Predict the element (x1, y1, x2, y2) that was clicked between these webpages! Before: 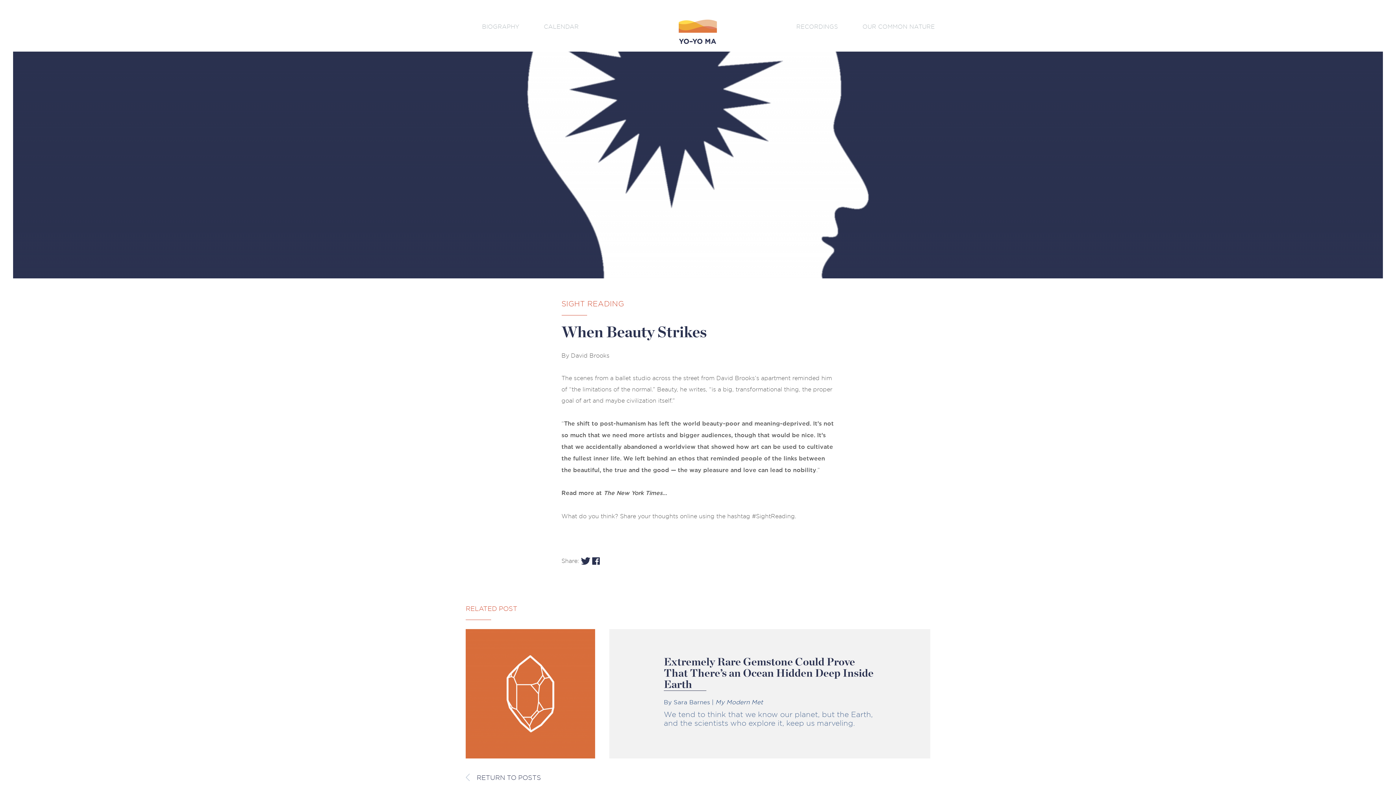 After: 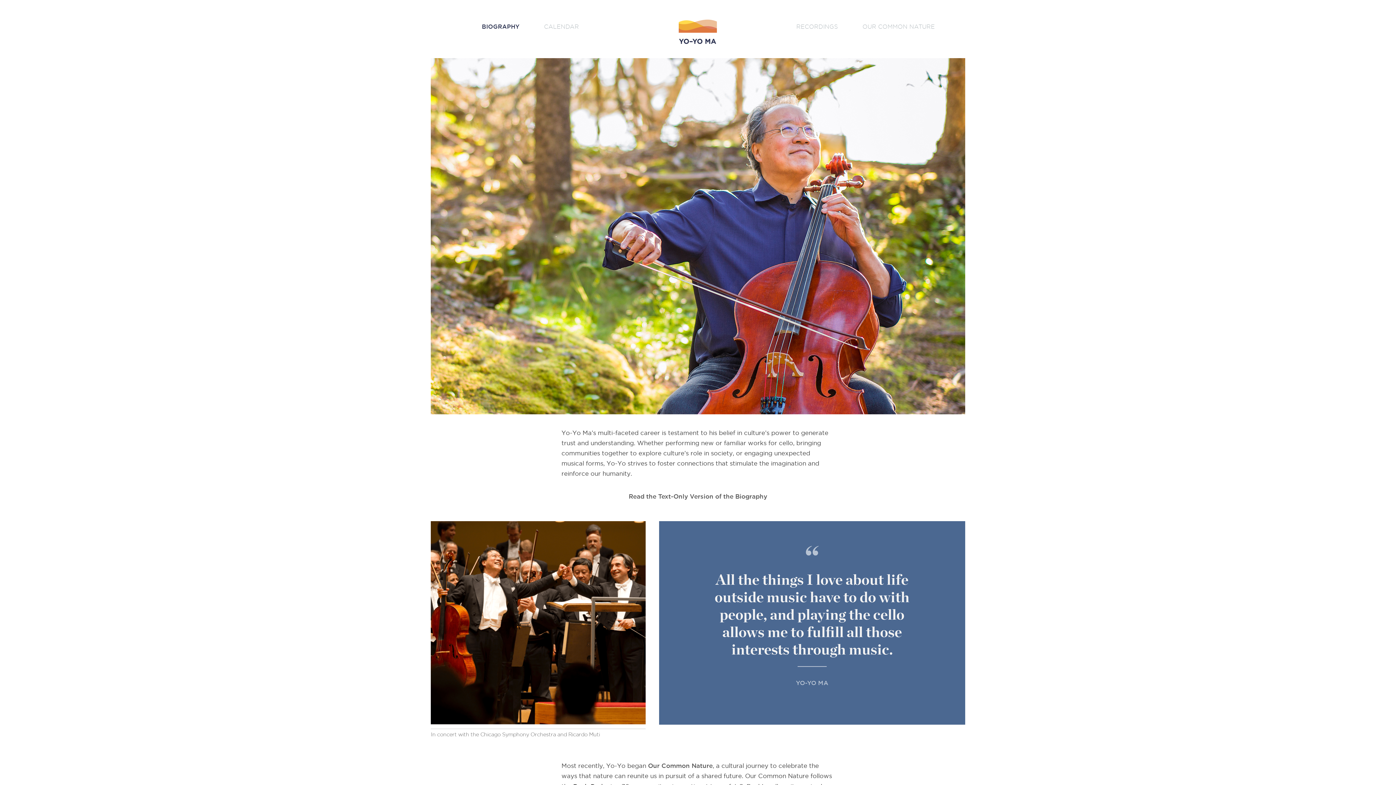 Action: bbox: (482, 23, 519, 29) label: BIOGRAPHY